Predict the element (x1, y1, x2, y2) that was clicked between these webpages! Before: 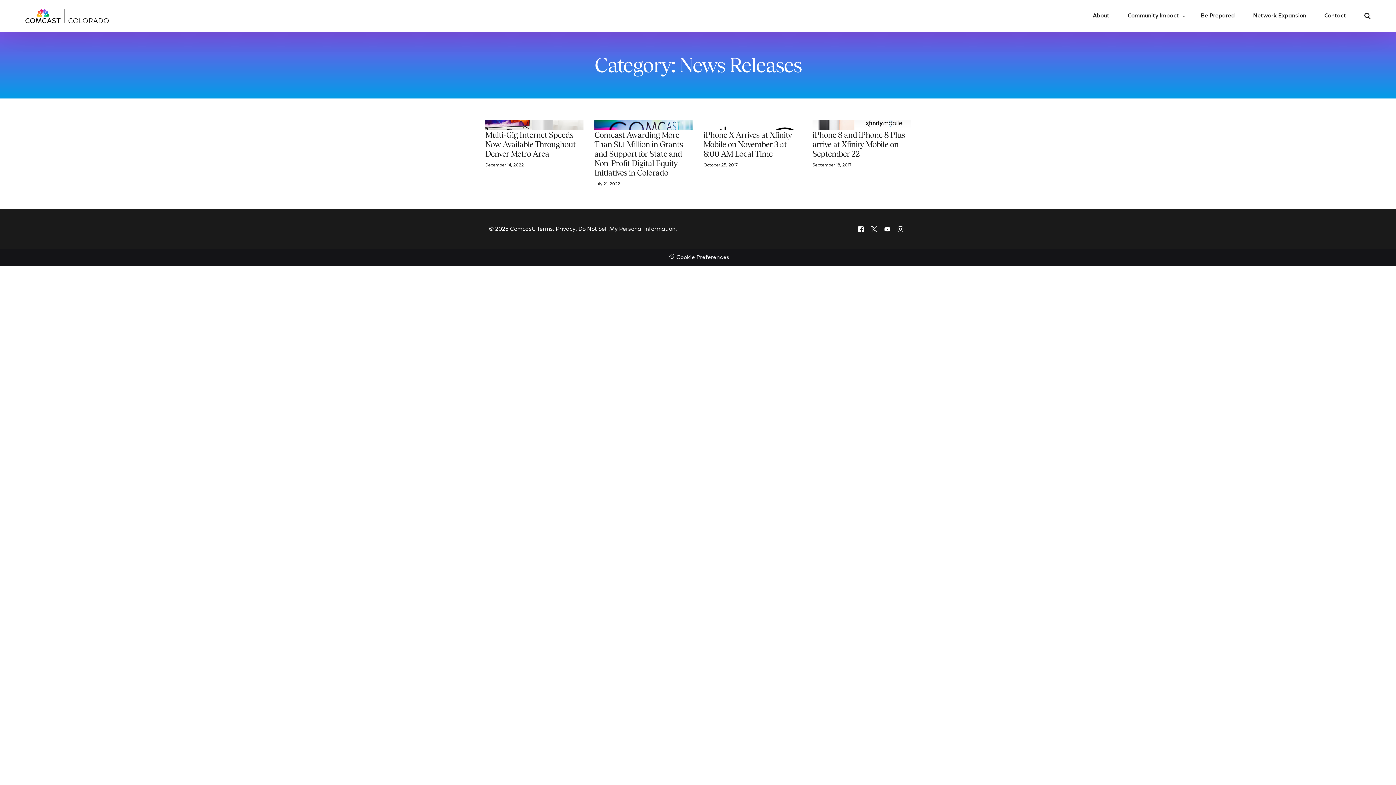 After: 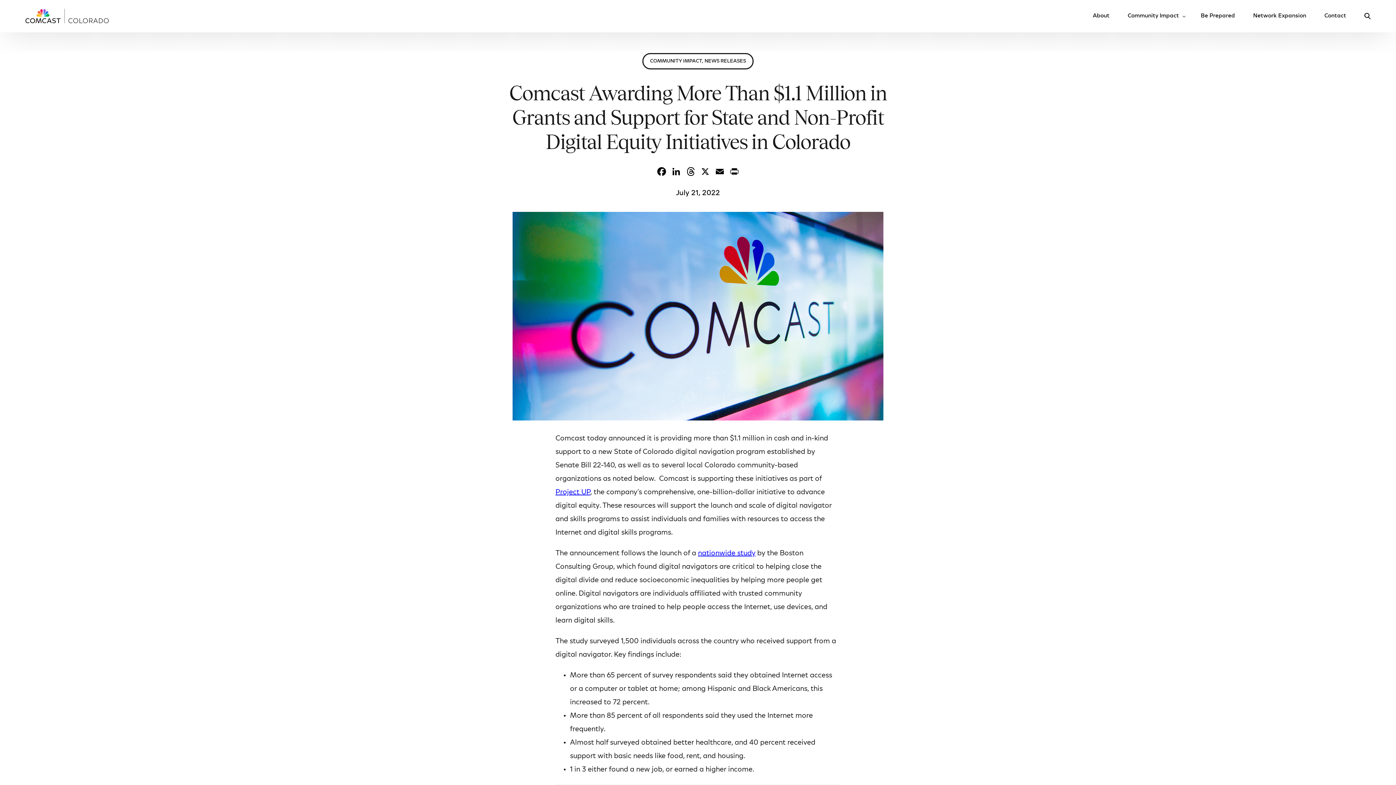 Action: bbox: (594, 120, 692, 130)